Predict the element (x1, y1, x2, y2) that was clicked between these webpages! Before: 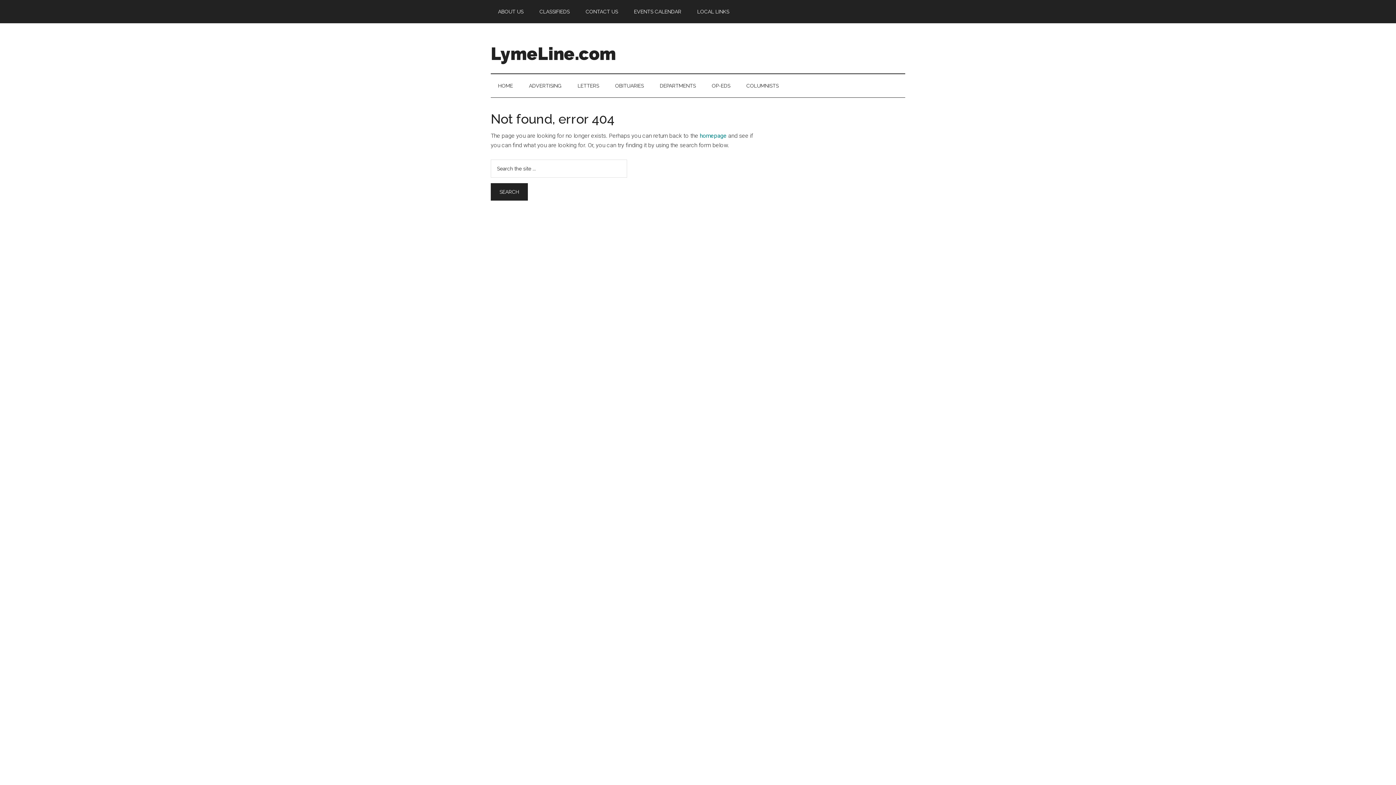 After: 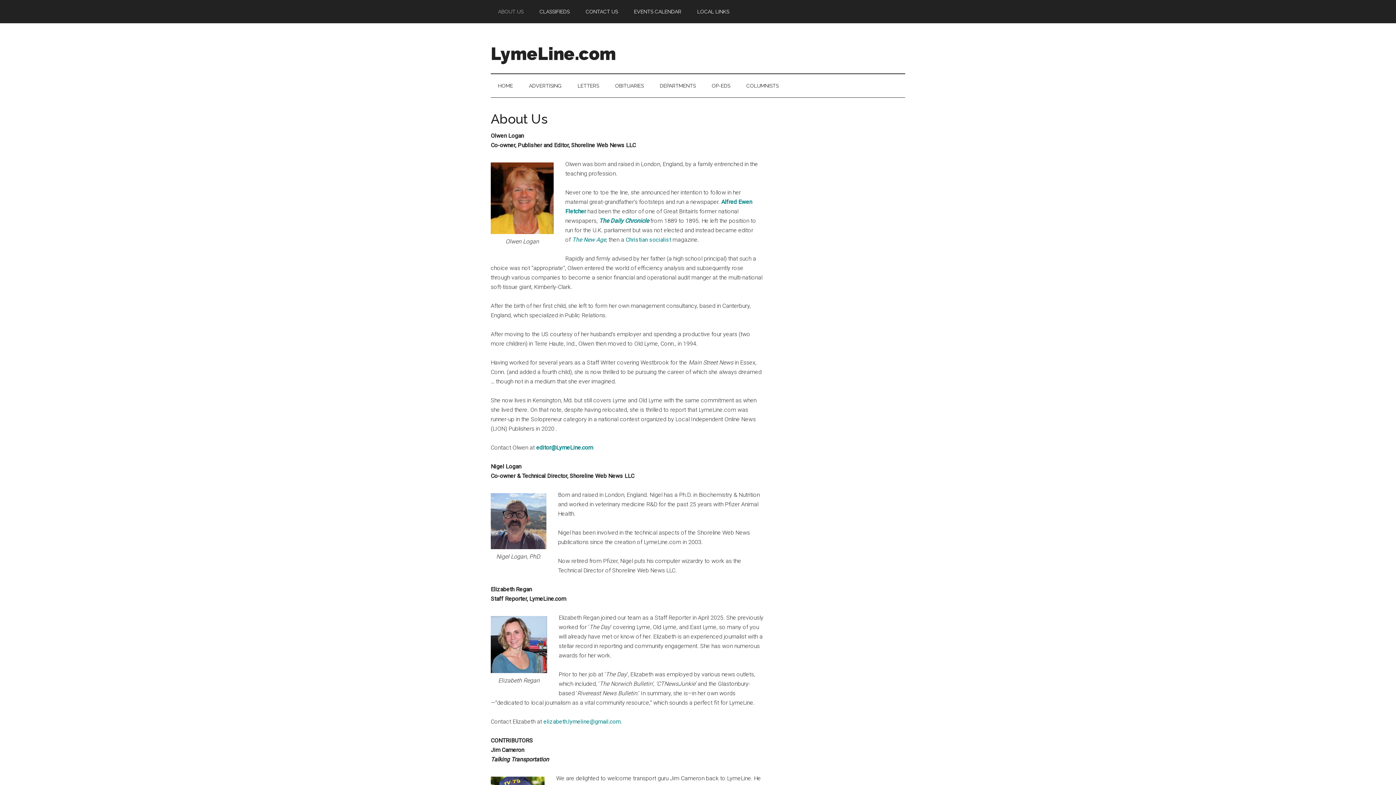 Action: label: ABOUT US bbox: (490, 0, 530, 23)